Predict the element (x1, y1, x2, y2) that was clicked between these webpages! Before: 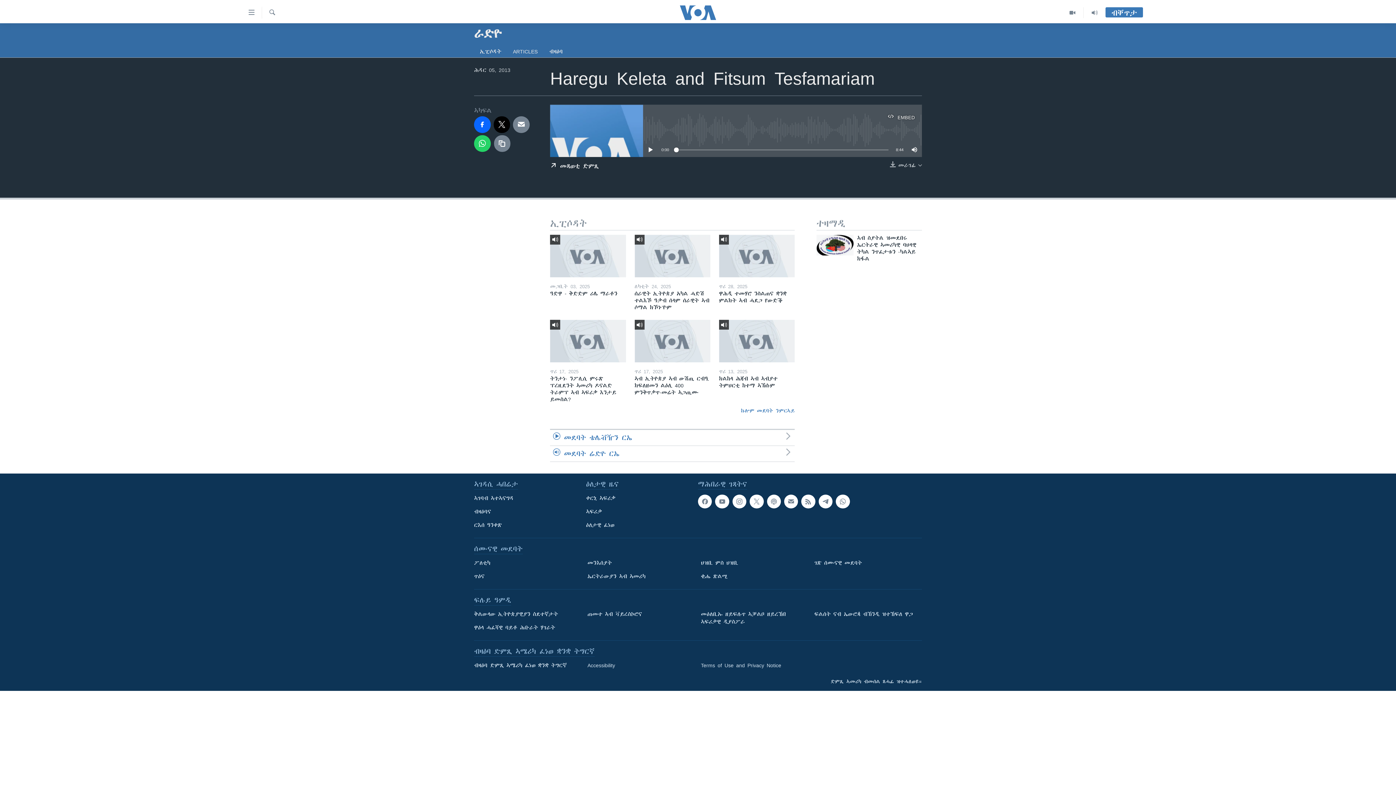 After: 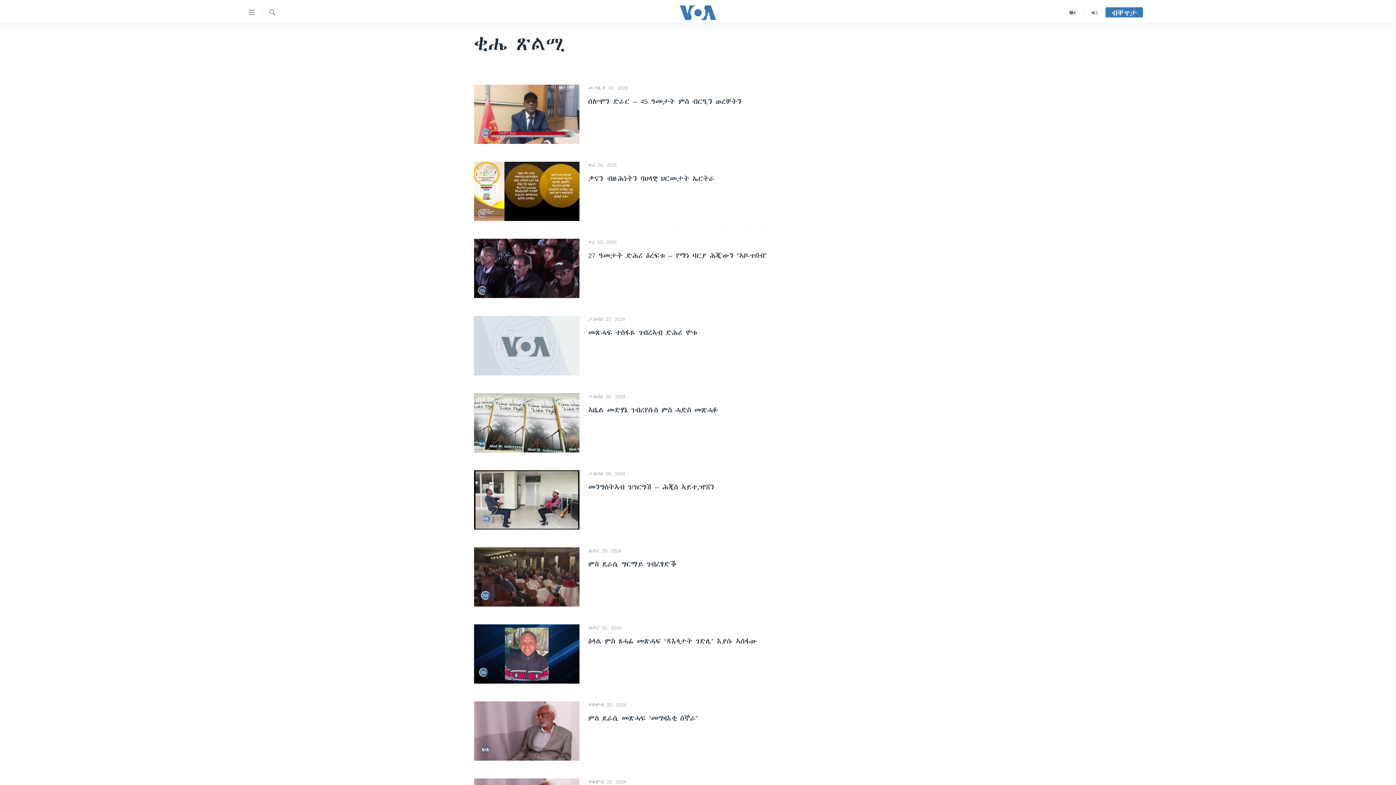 Action: bbox: (701, 573, 804, 580) label: ቂሔ ጽልሚ